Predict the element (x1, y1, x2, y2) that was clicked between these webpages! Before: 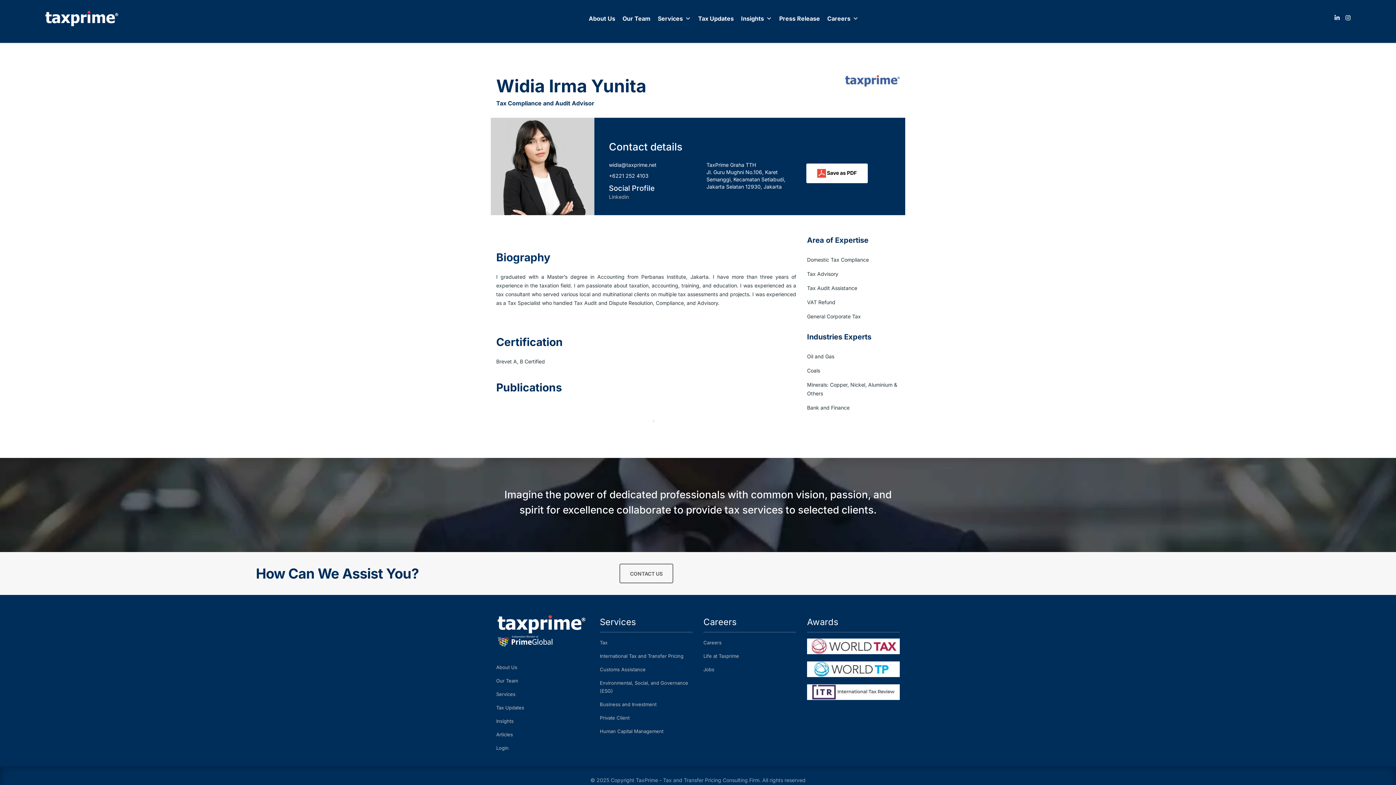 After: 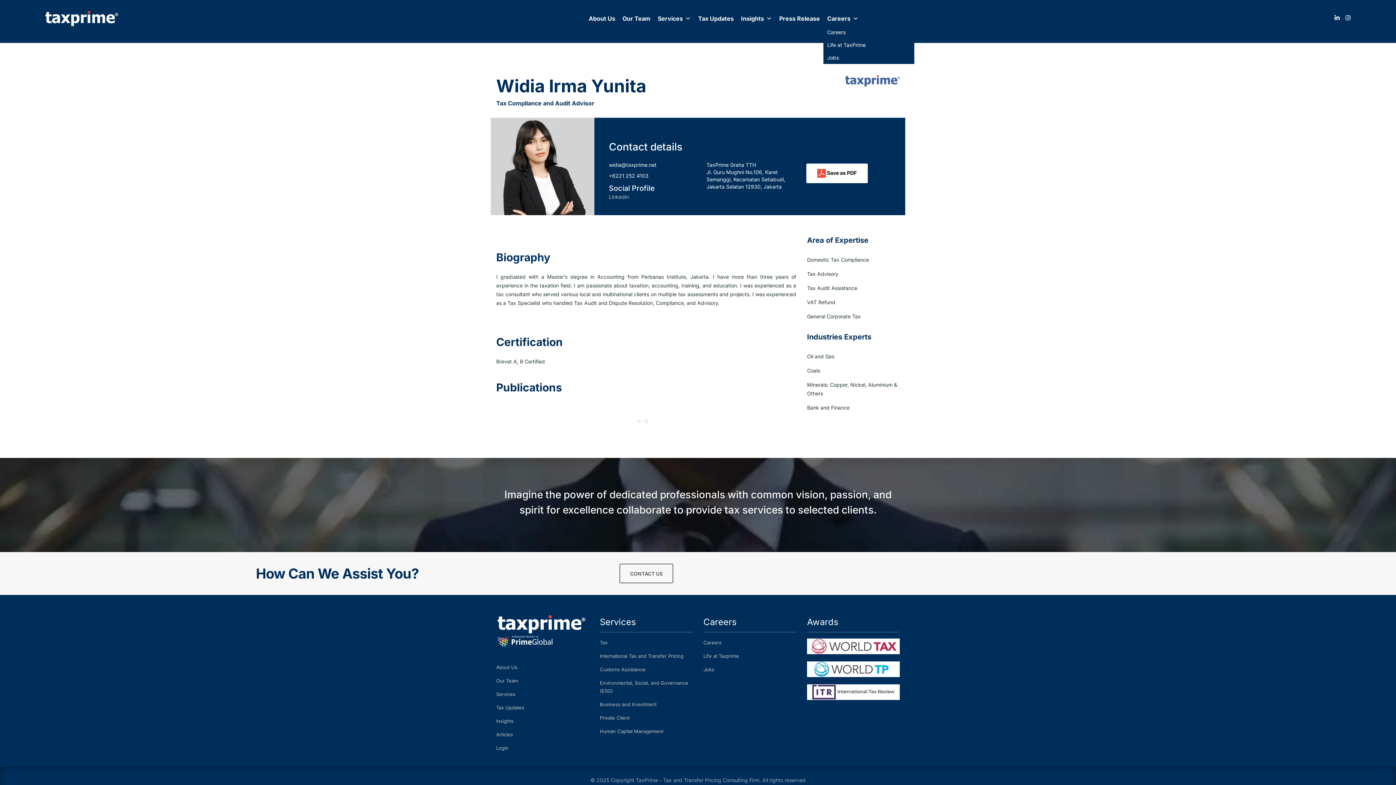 Action: label: Careers bbox: (823, 11, 862, 25)